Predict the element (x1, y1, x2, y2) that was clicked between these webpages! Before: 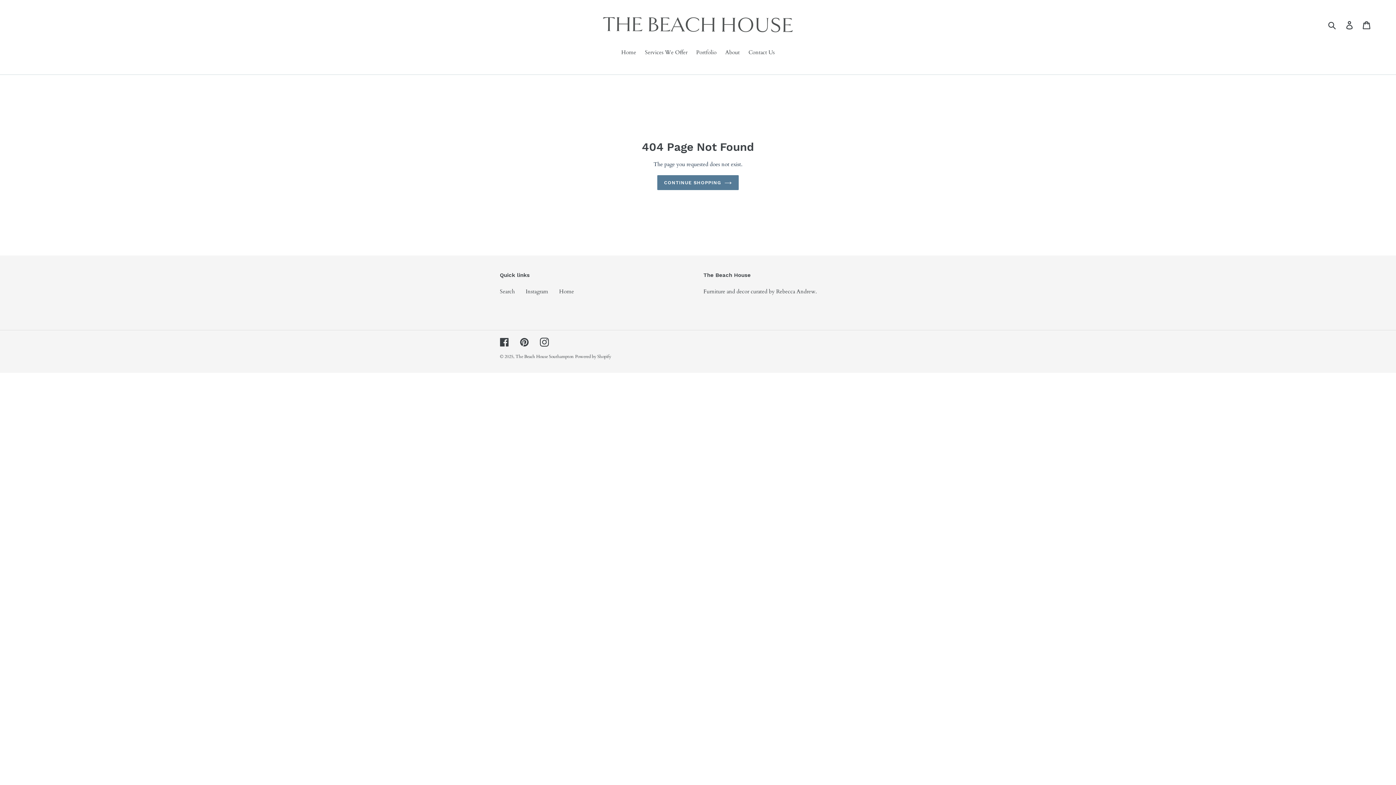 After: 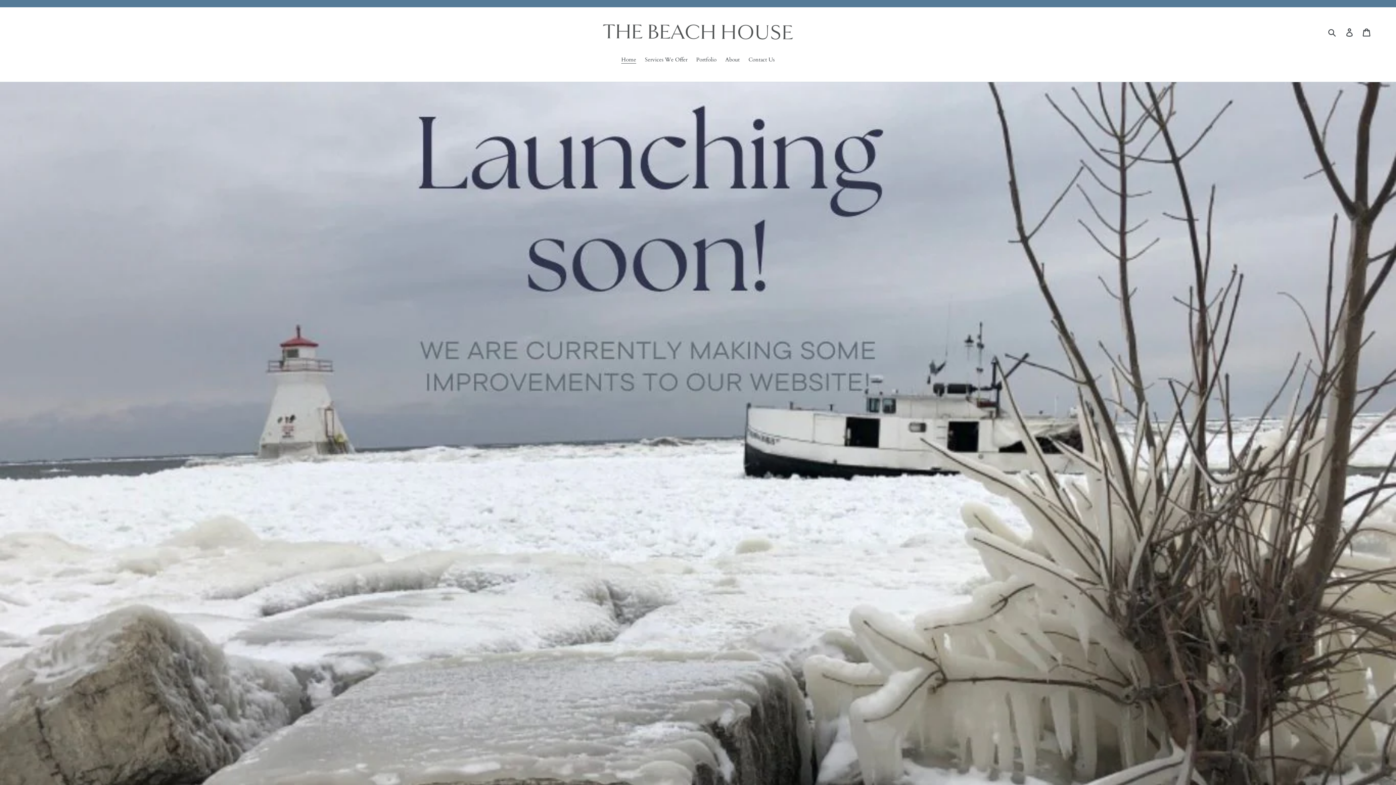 Action: bbox: (559, 288, 574, 295) label: Home